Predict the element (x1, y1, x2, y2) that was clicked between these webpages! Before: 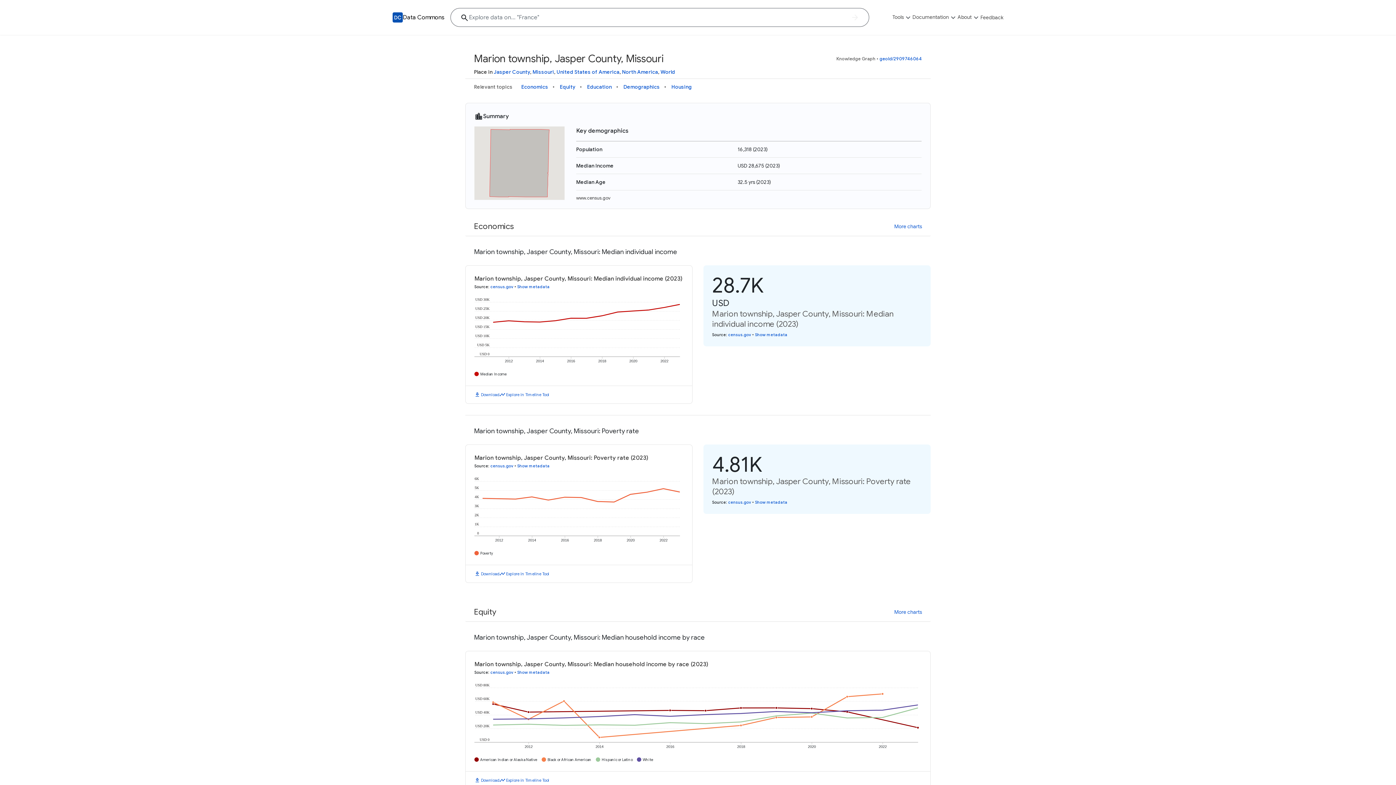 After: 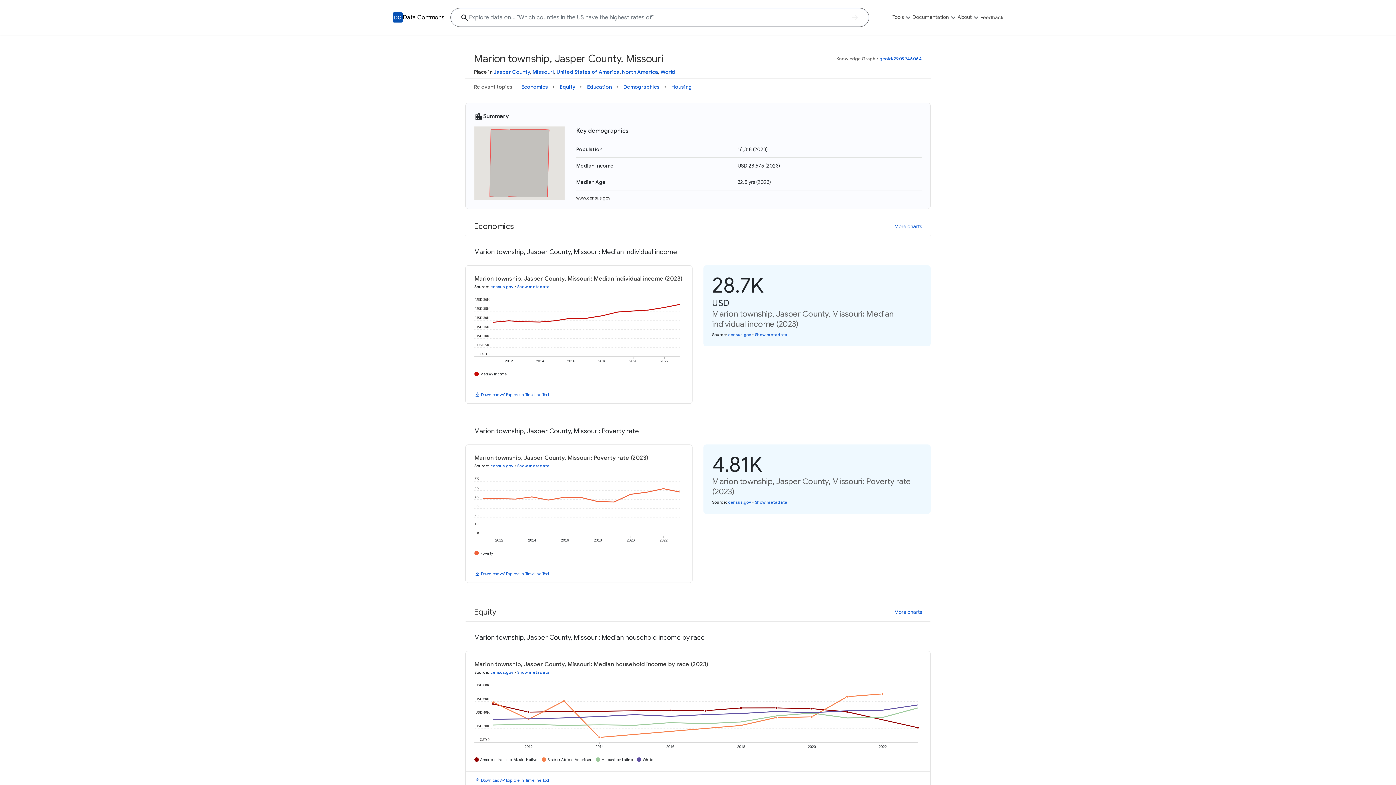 Action: bbox: (560, 82, 575, 91) label: Equity